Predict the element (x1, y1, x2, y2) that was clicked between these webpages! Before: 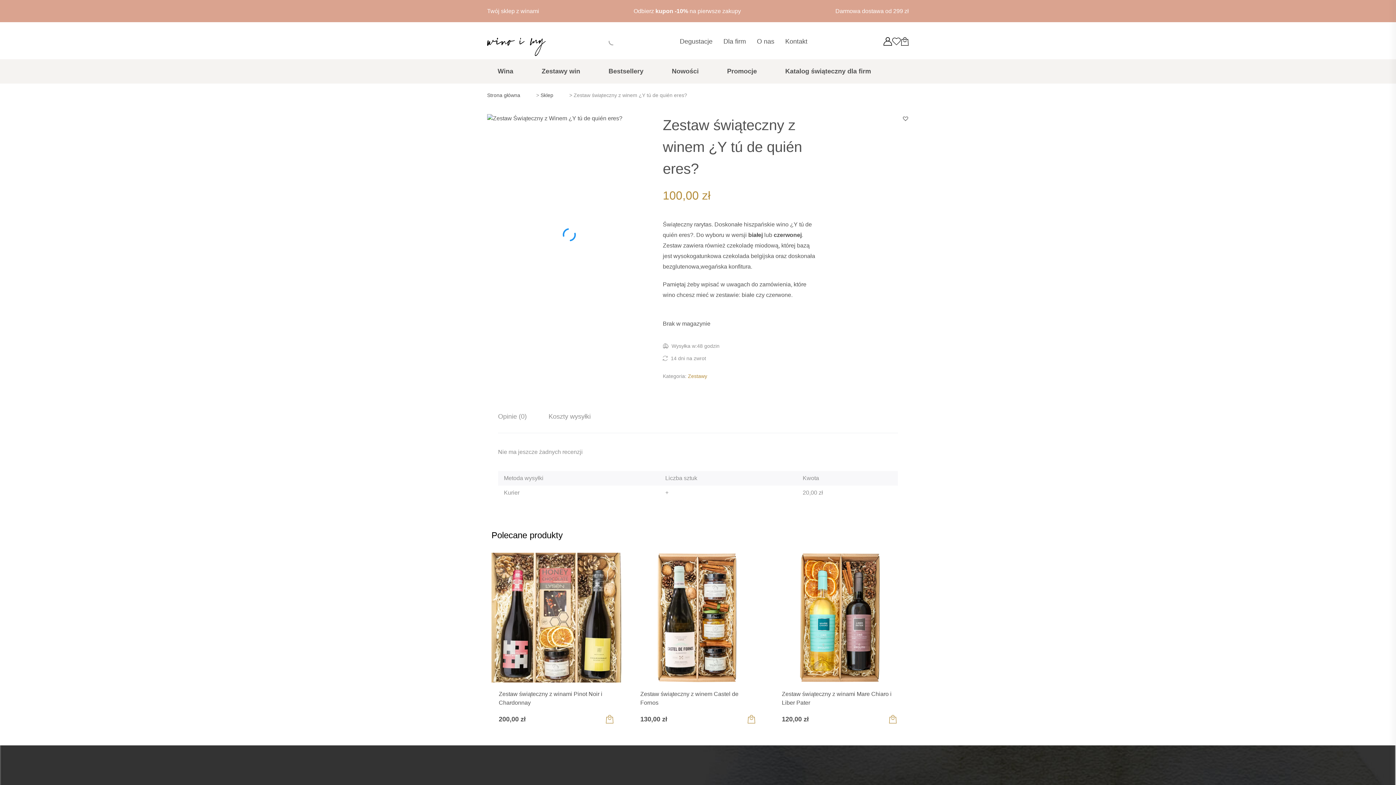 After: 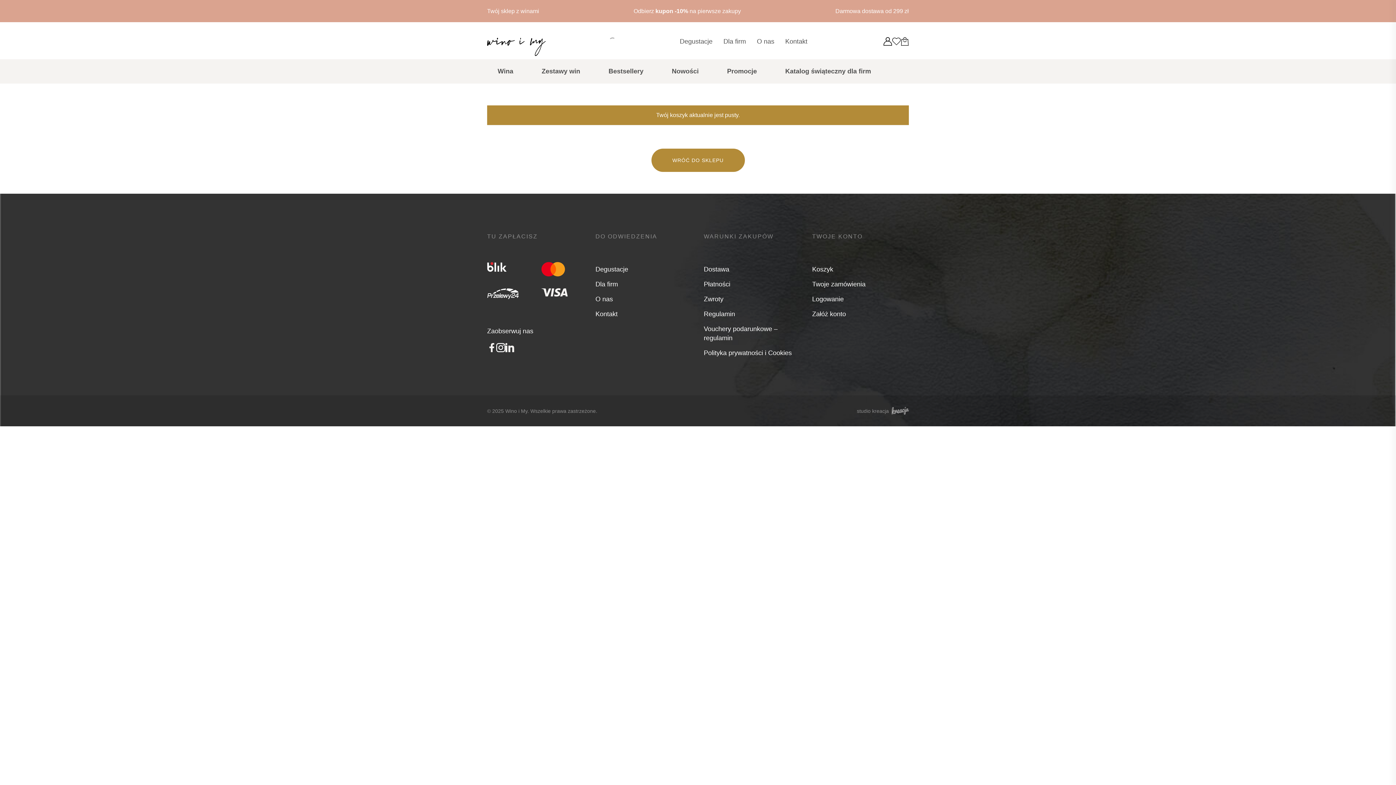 Action: bbox: (901, 37, 909, 45)